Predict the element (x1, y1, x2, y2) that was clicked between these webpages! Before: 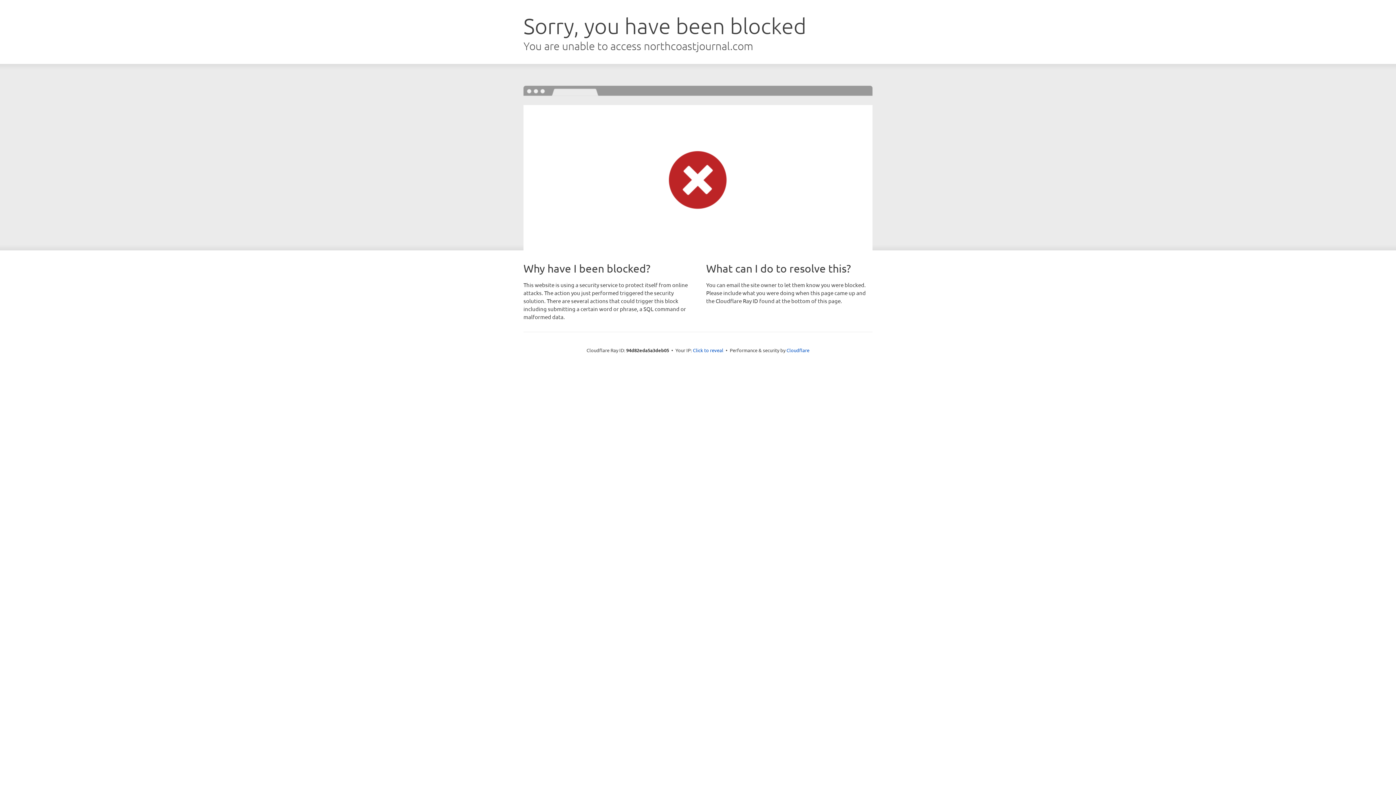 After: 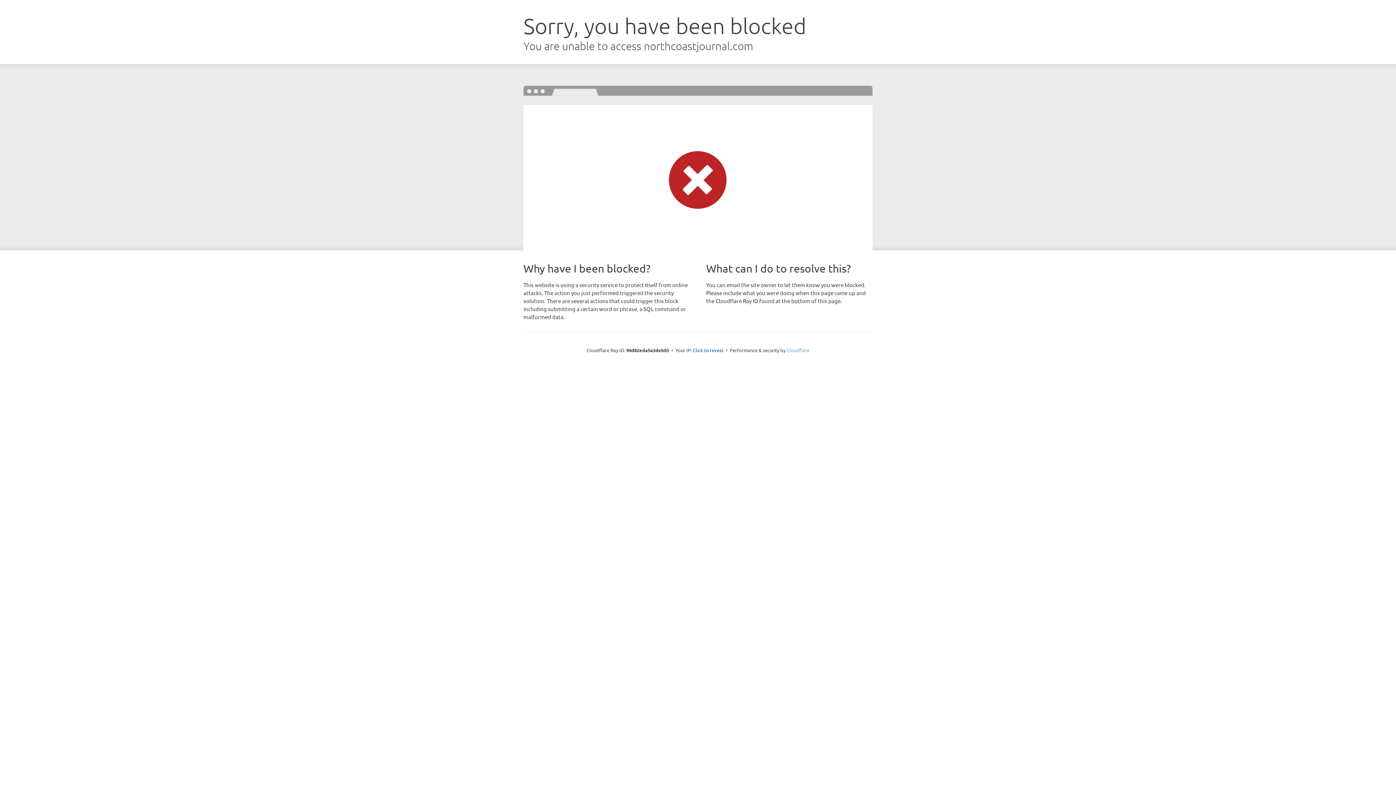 Action: bbox: (786, 347, 809, 353) label: Cloudflare